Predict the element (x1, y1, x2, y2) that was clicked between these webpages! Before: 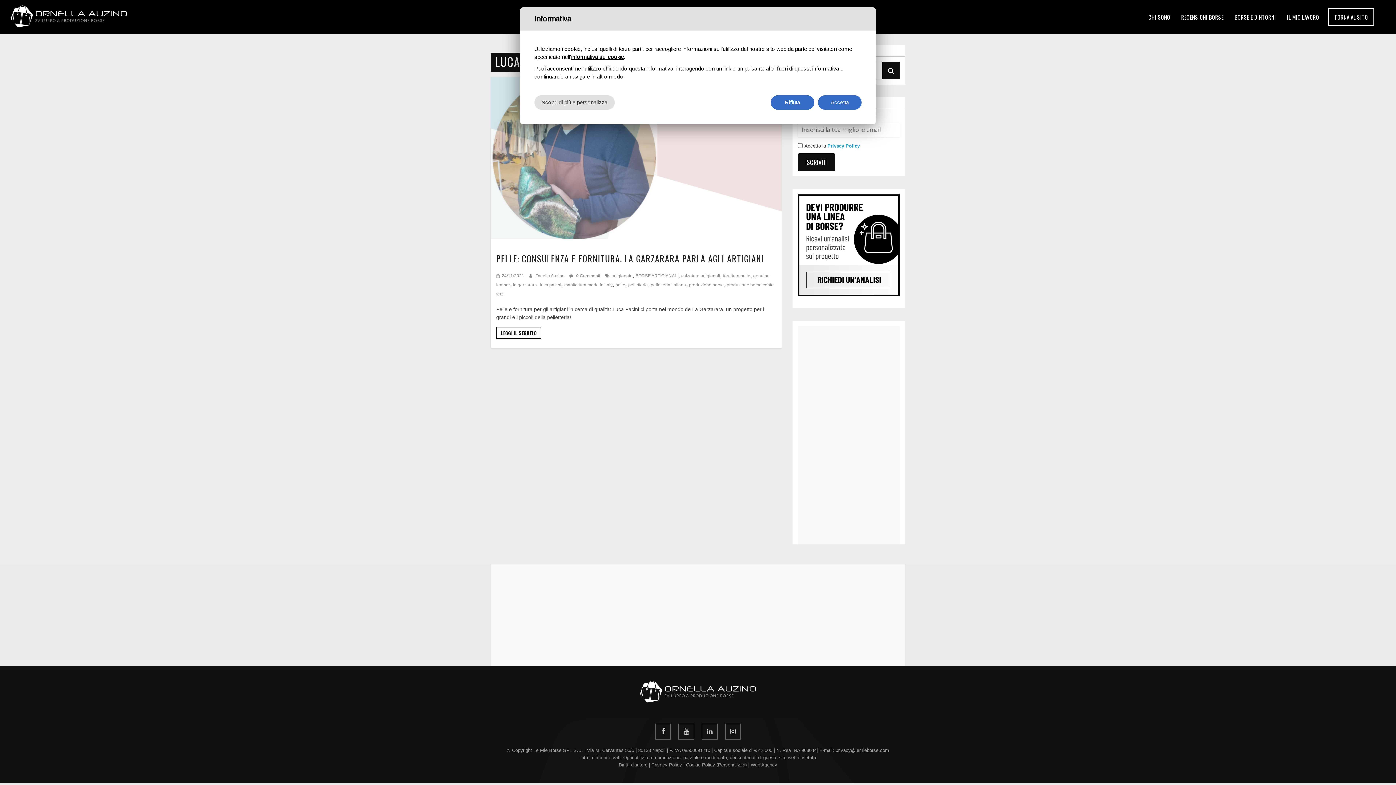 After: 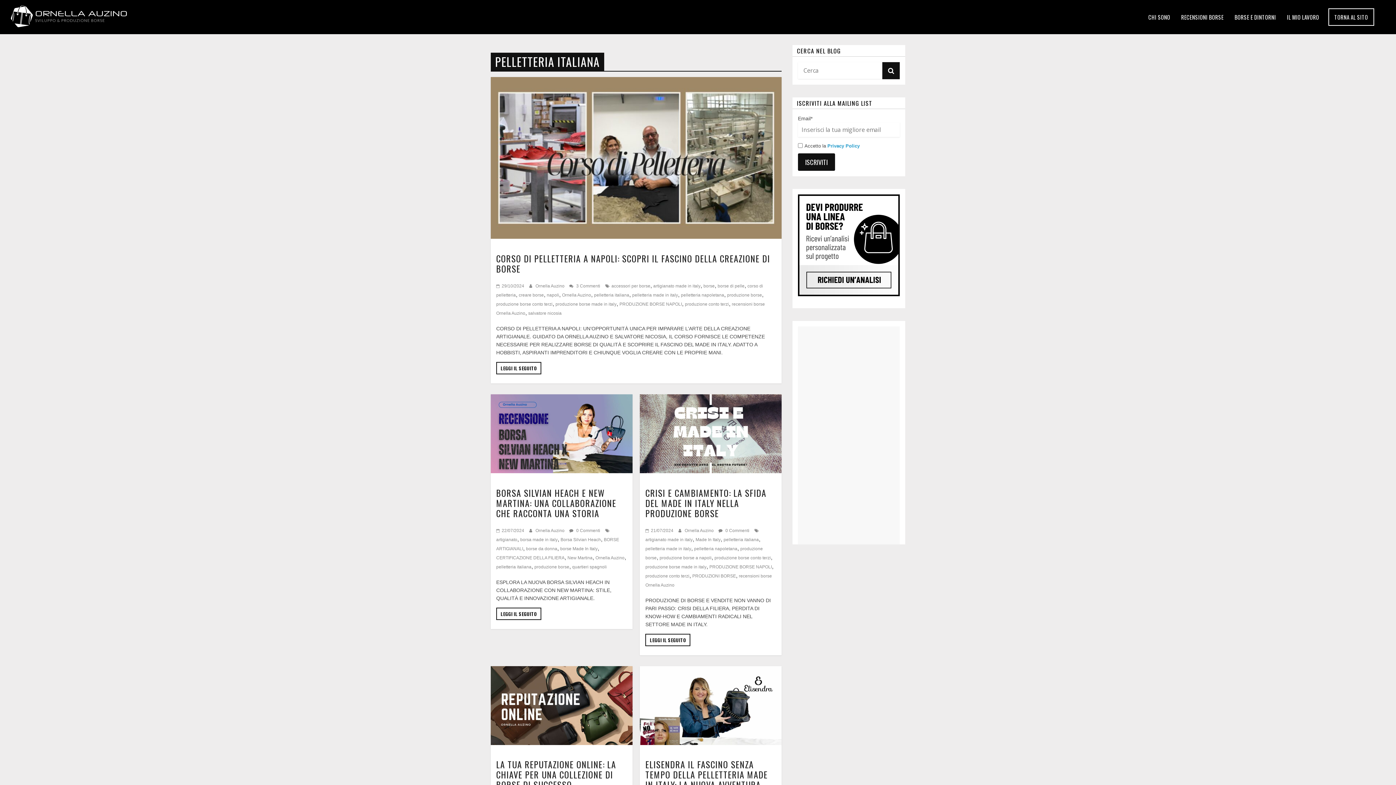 Action: label: pelletteria italiana bbox: (650, 282, 686, 287)